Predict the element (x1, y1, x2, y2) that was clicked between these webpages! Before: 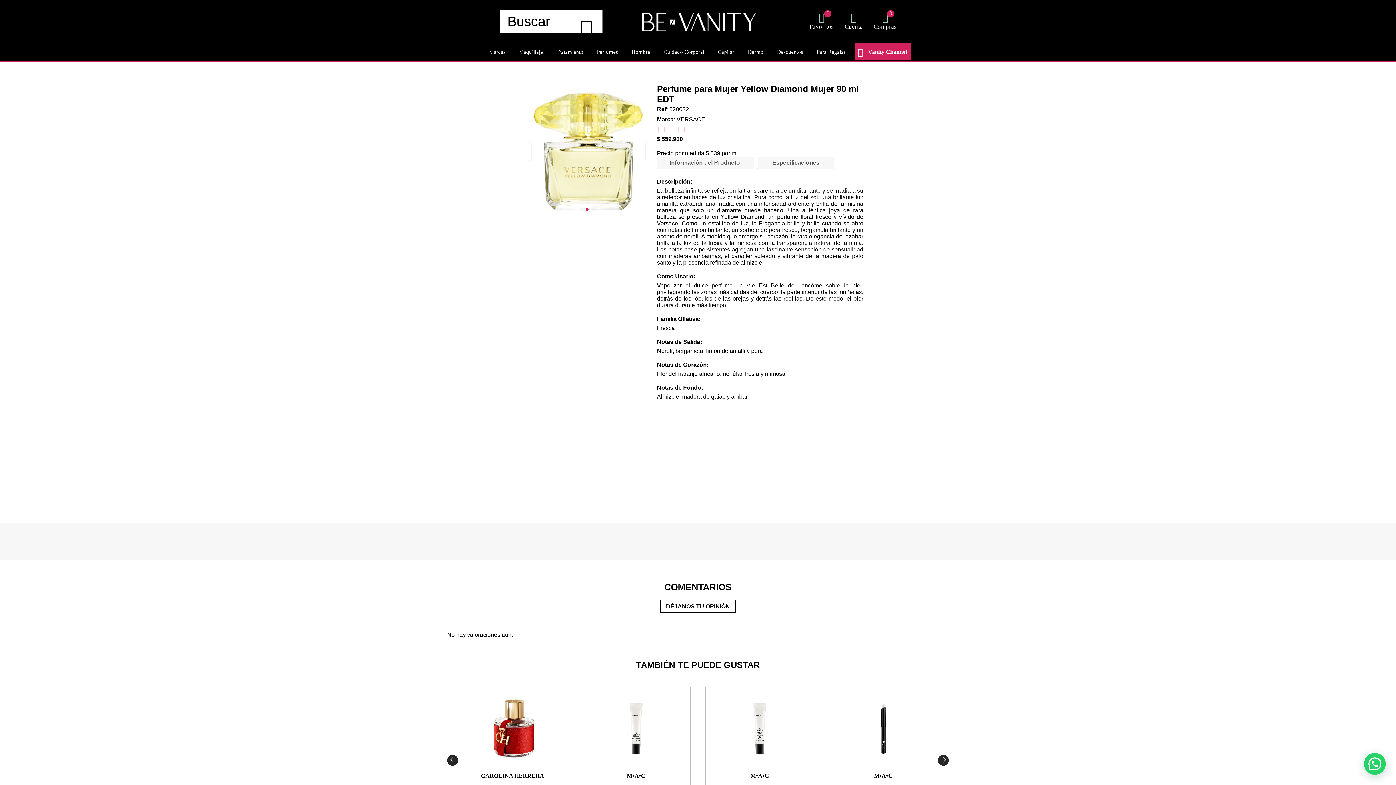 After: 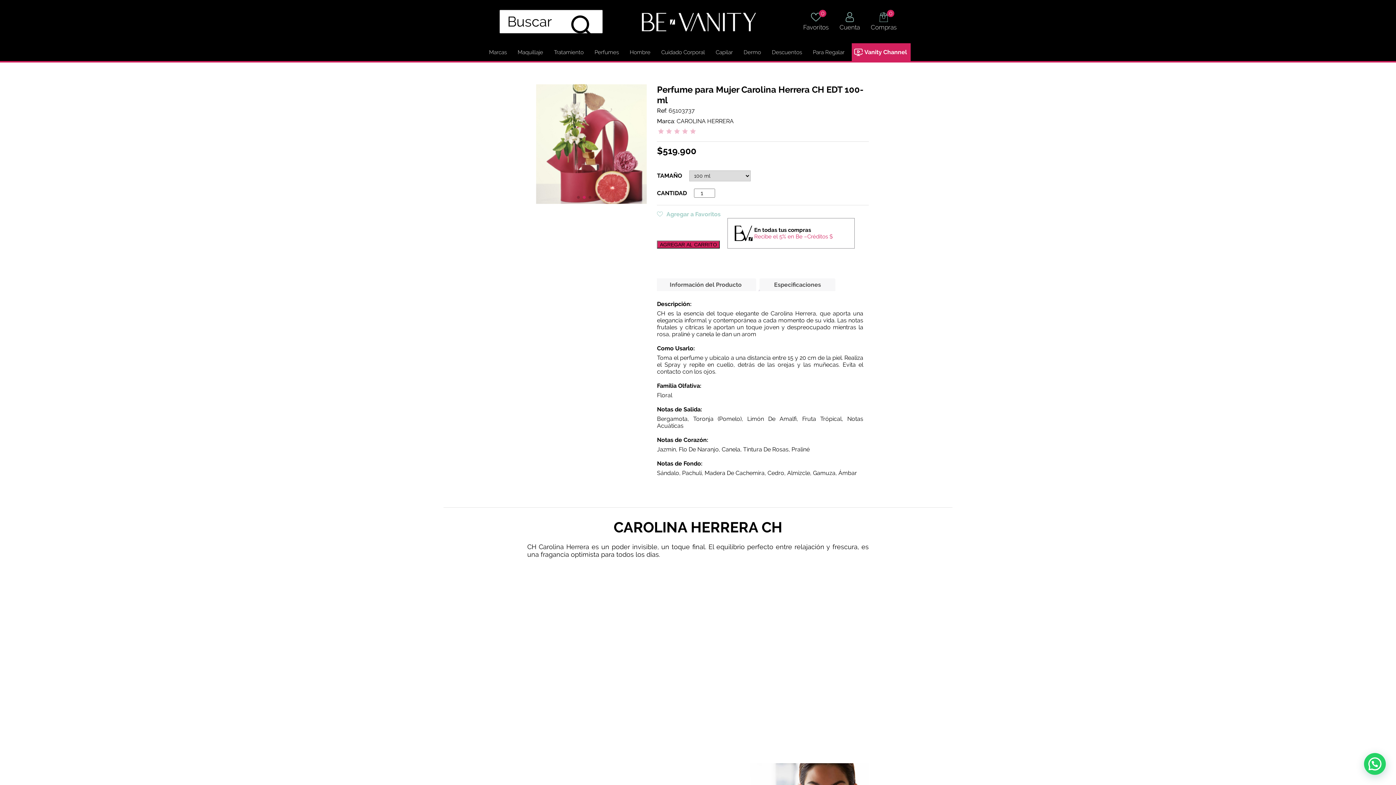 Action: bbox: (458, 765, 566, 771)